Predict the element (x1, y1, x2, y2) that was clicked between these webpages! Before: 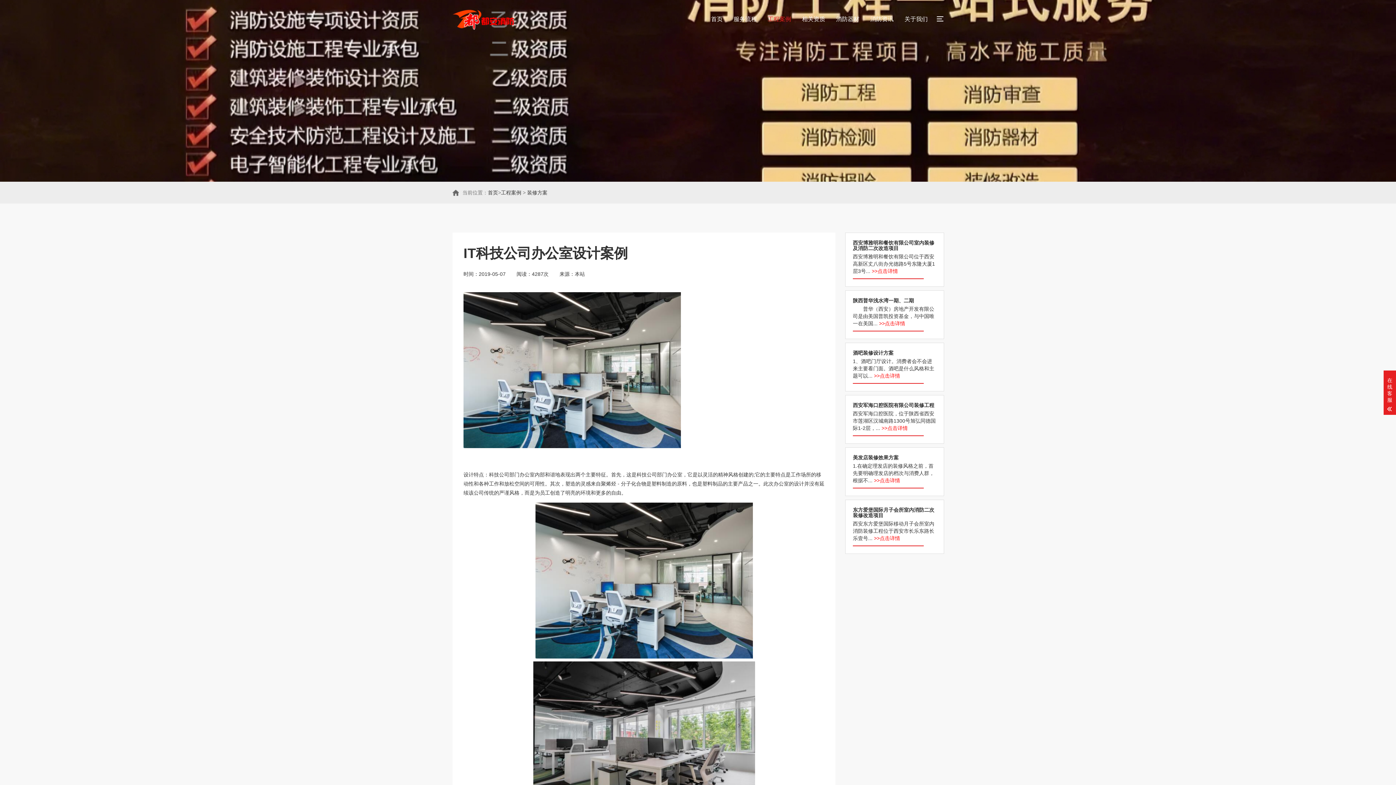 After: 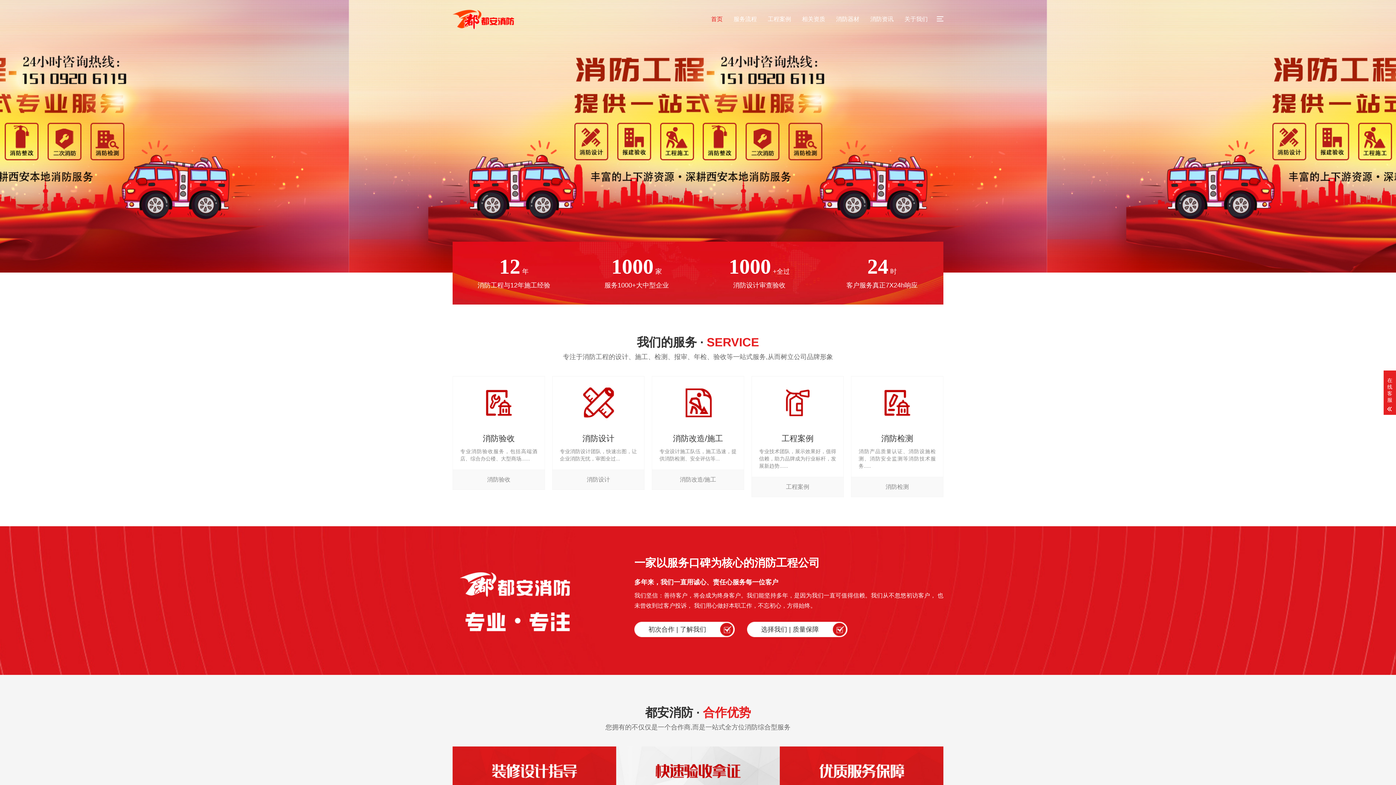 Action: label: 首页 bbox: (711, 7, 722, 31)